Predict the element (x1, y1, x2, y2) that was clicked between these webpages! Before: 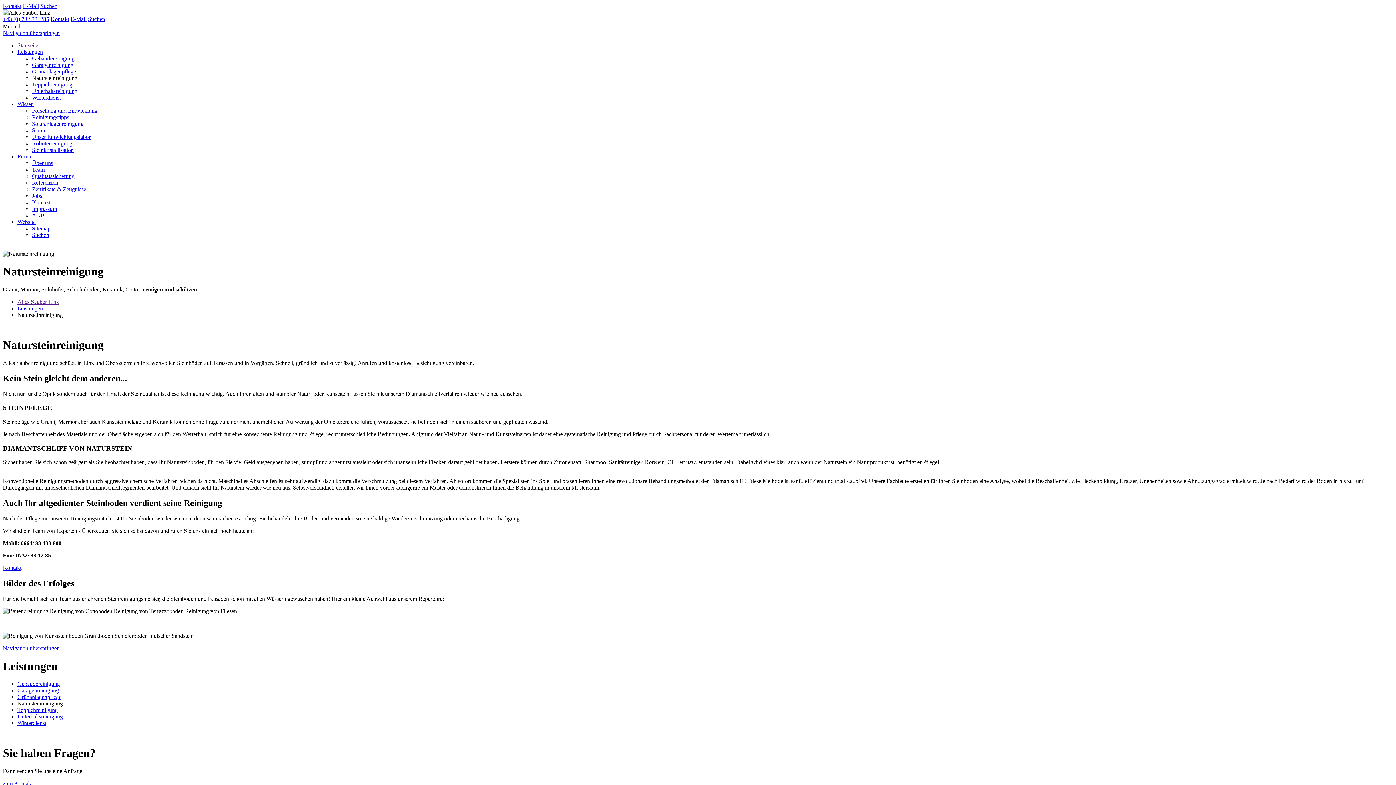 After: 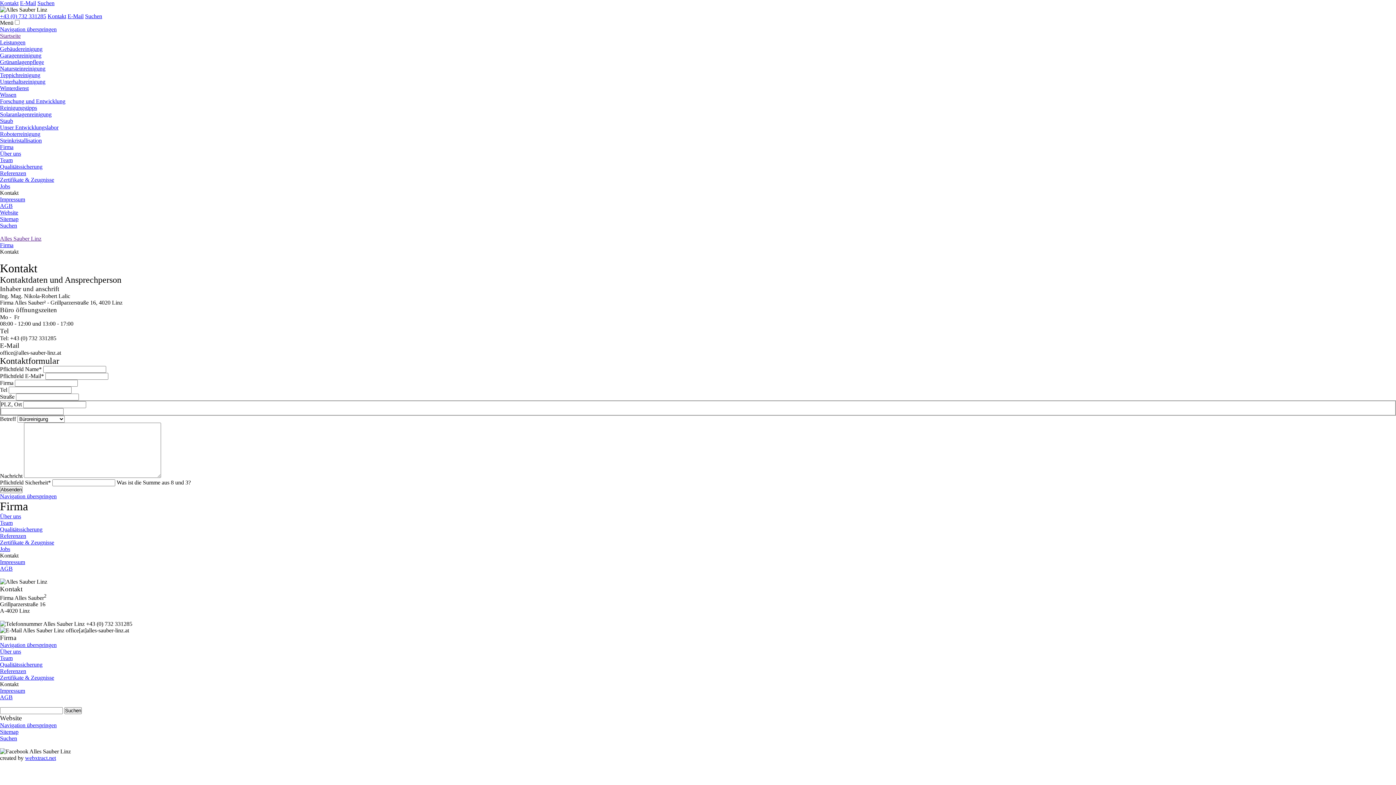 Action: label: zum Kontakt bbox: (2, 780, 32, 786)